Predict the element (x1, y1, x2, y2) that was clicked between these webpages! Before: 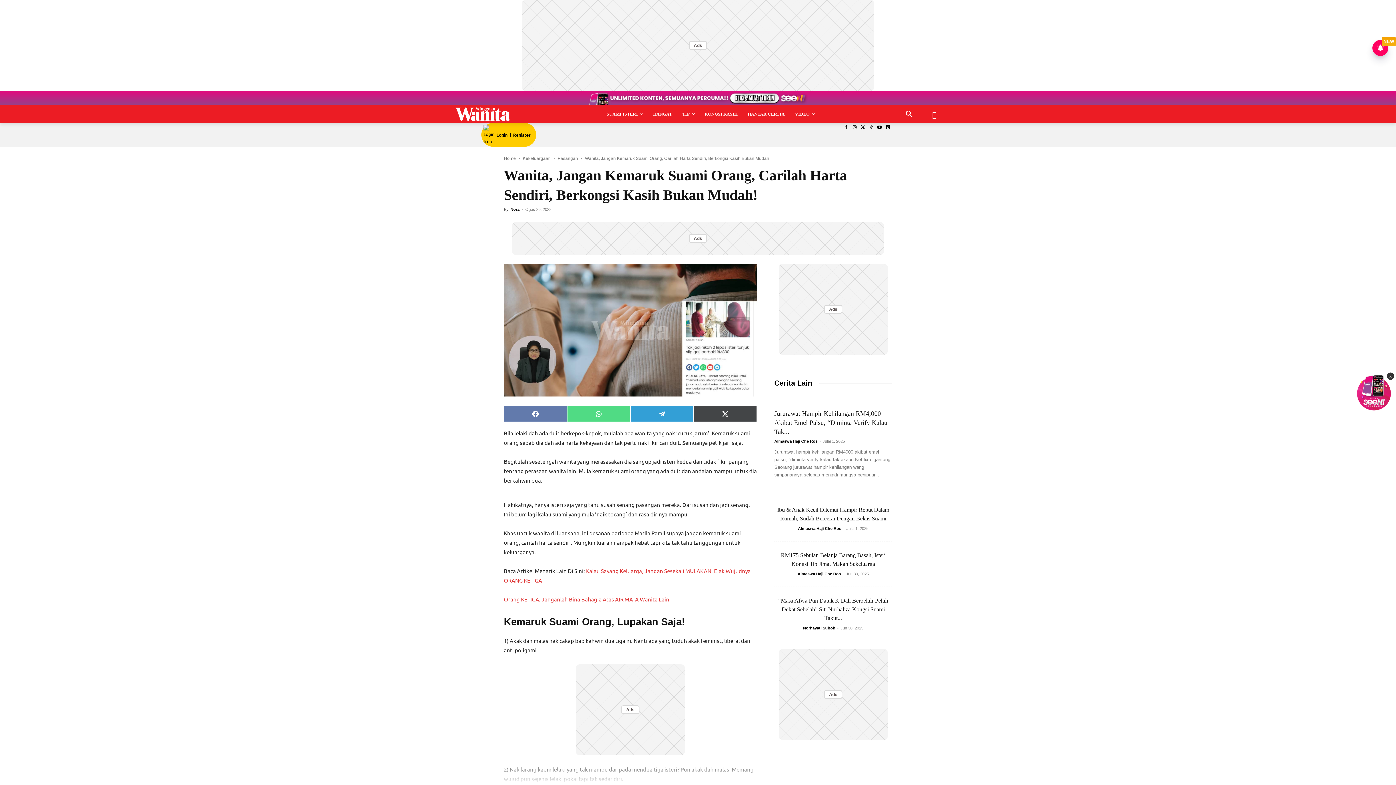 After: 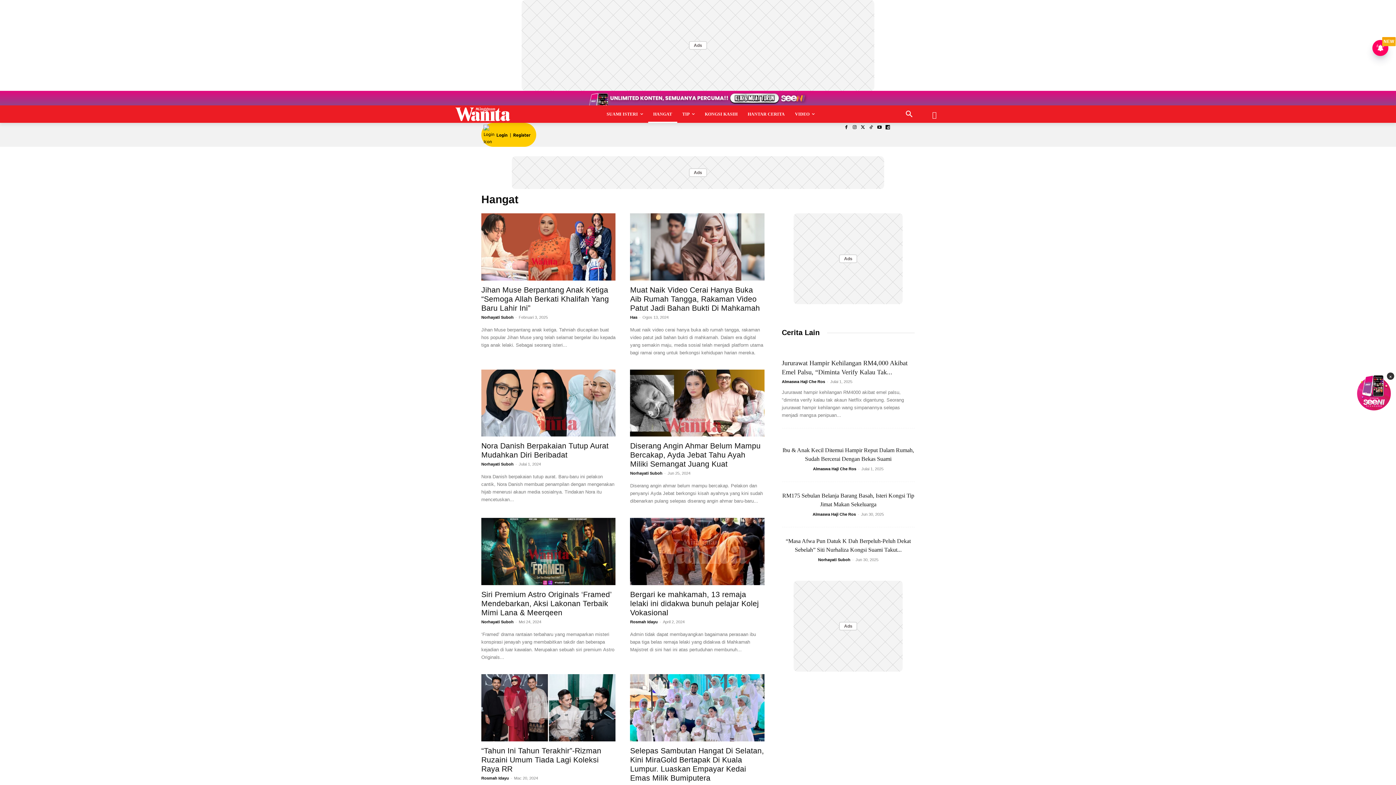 Action: label: HANGAT bbox: (648, 105, 677, 122)